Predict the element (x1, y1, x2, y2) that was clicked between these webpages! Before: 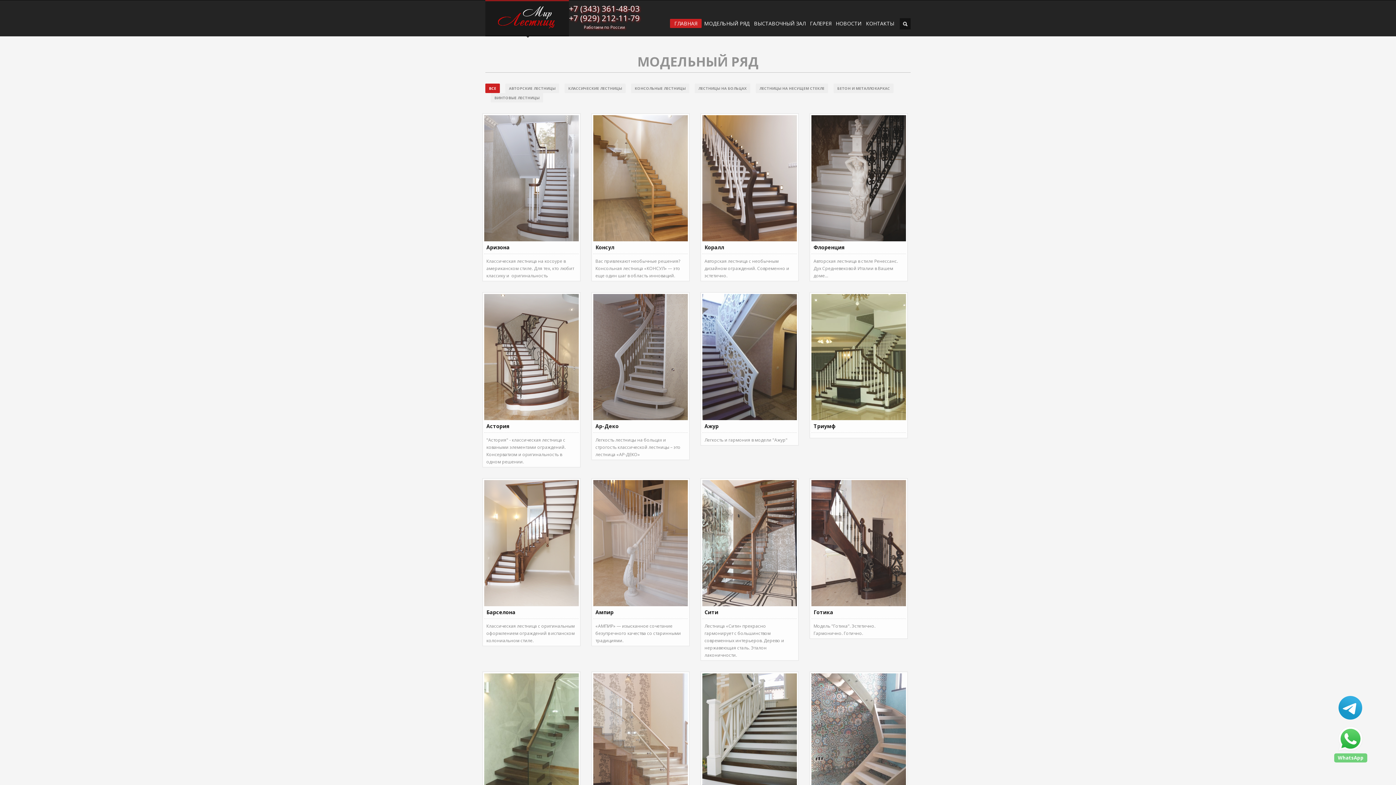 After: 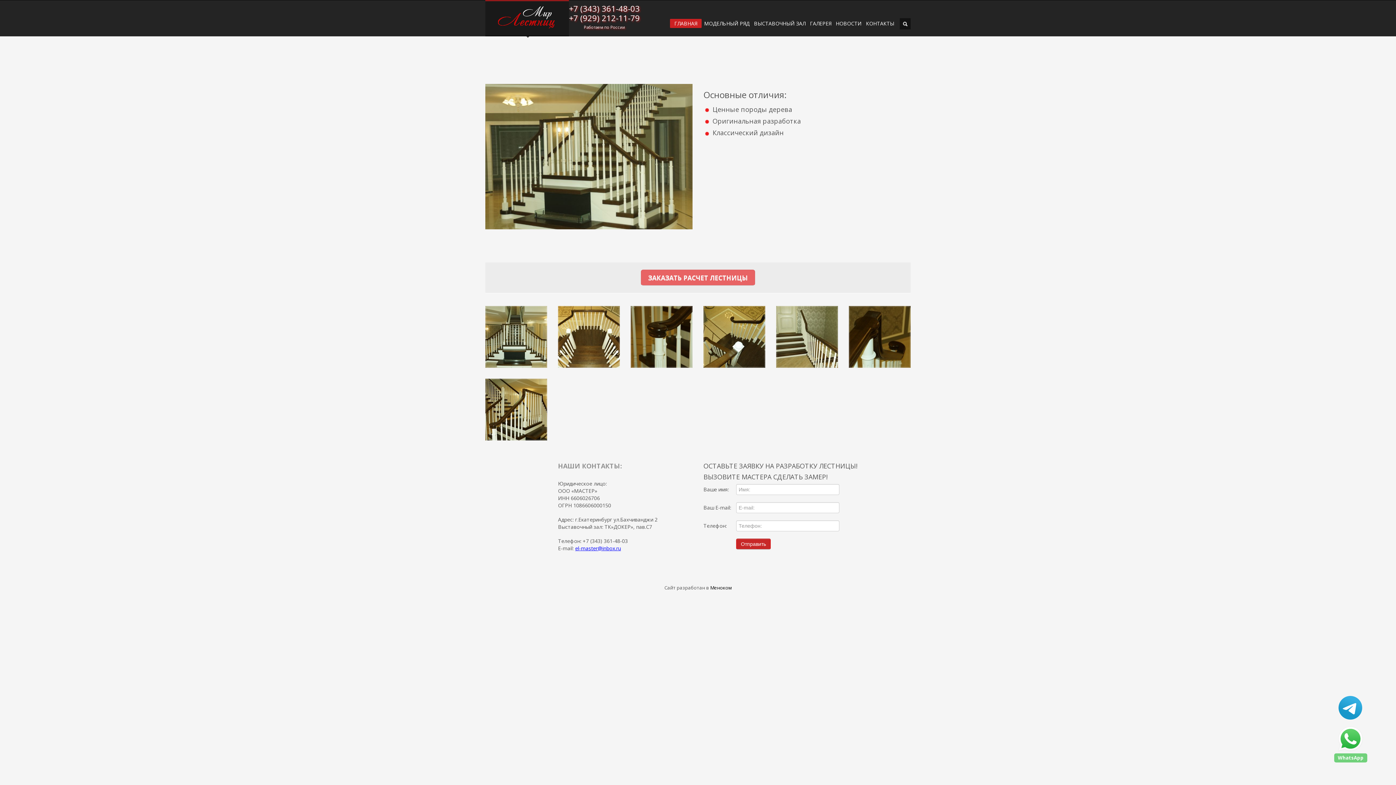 Action: bbox: (811, 294, 906, 420) label:  